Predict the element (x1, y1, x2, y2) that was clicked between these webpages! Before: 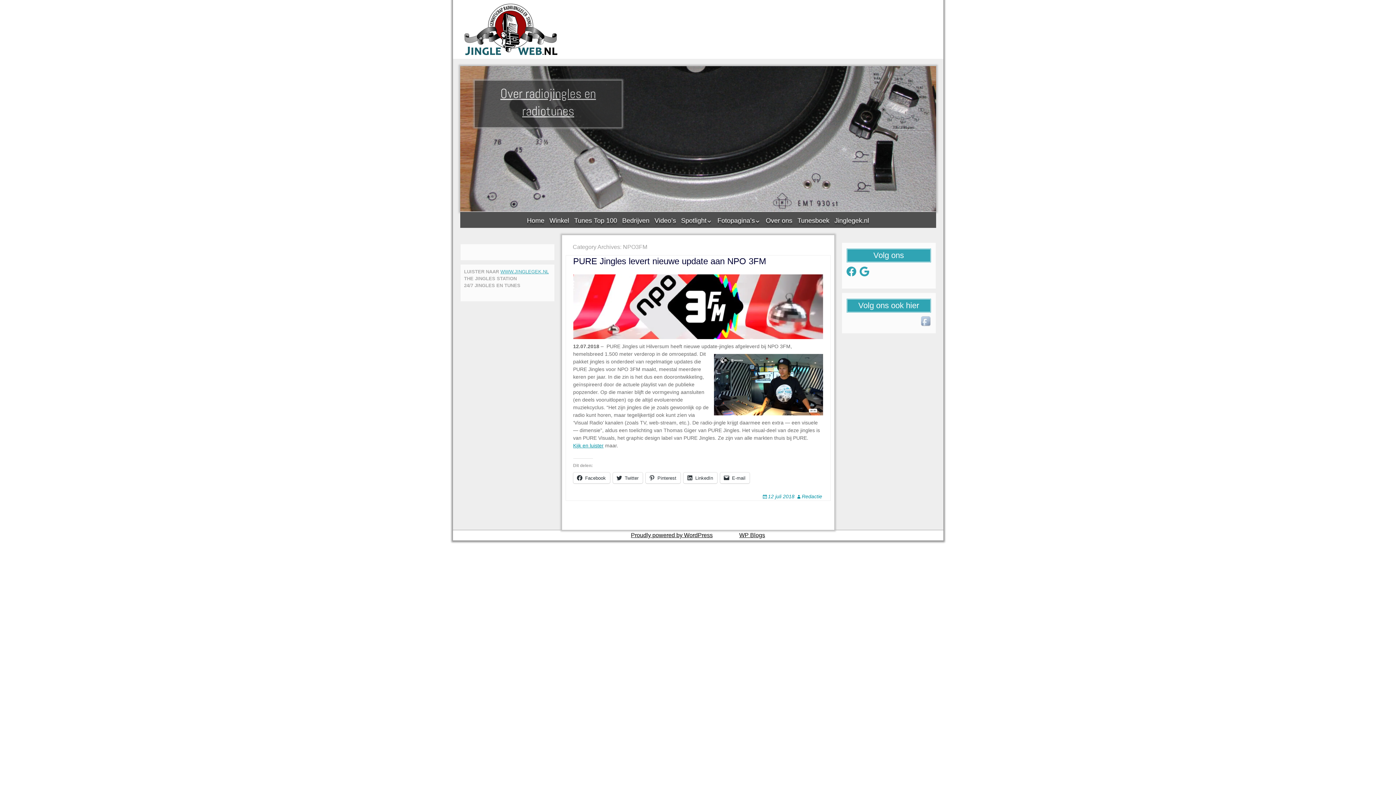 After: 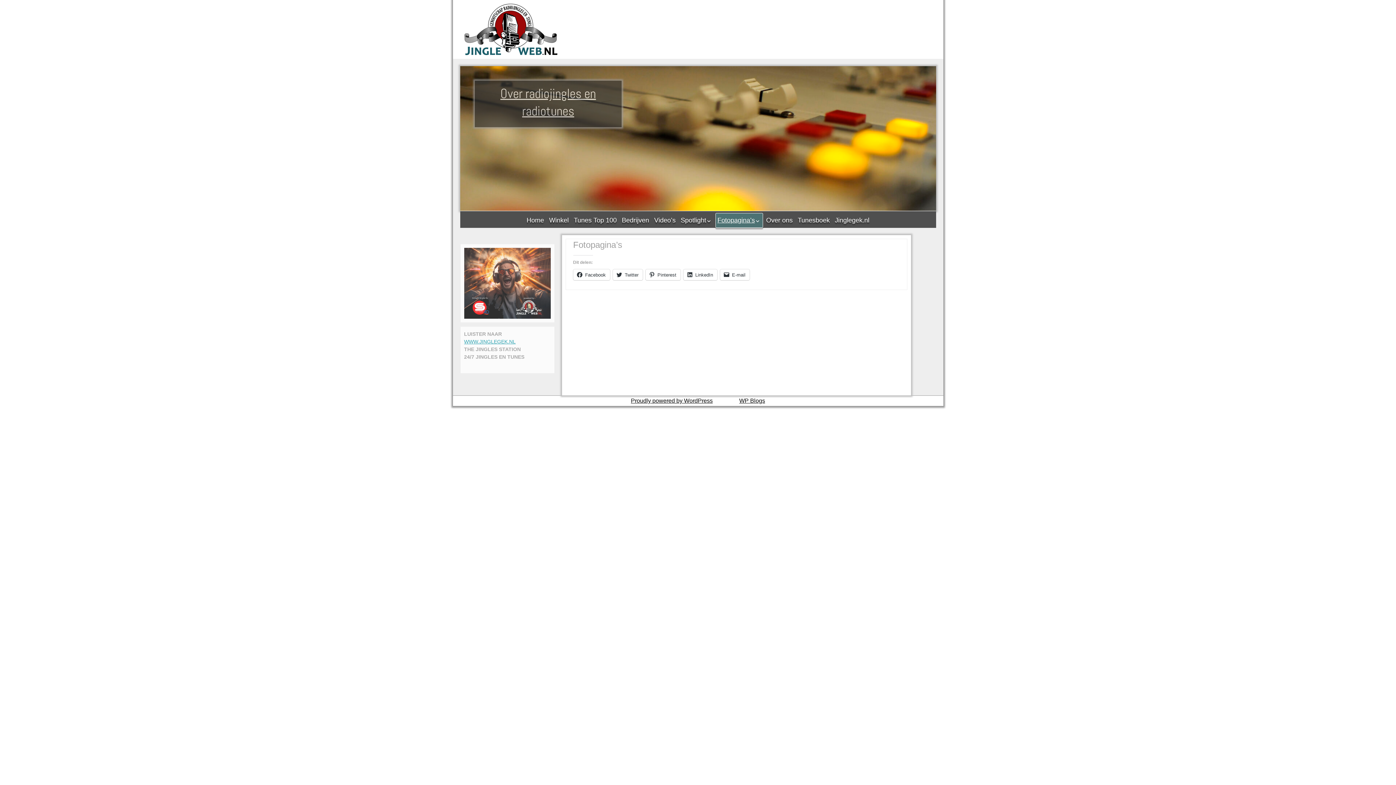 Action: bbox: (715, 213, 762, 227) label: Fotopagina’s